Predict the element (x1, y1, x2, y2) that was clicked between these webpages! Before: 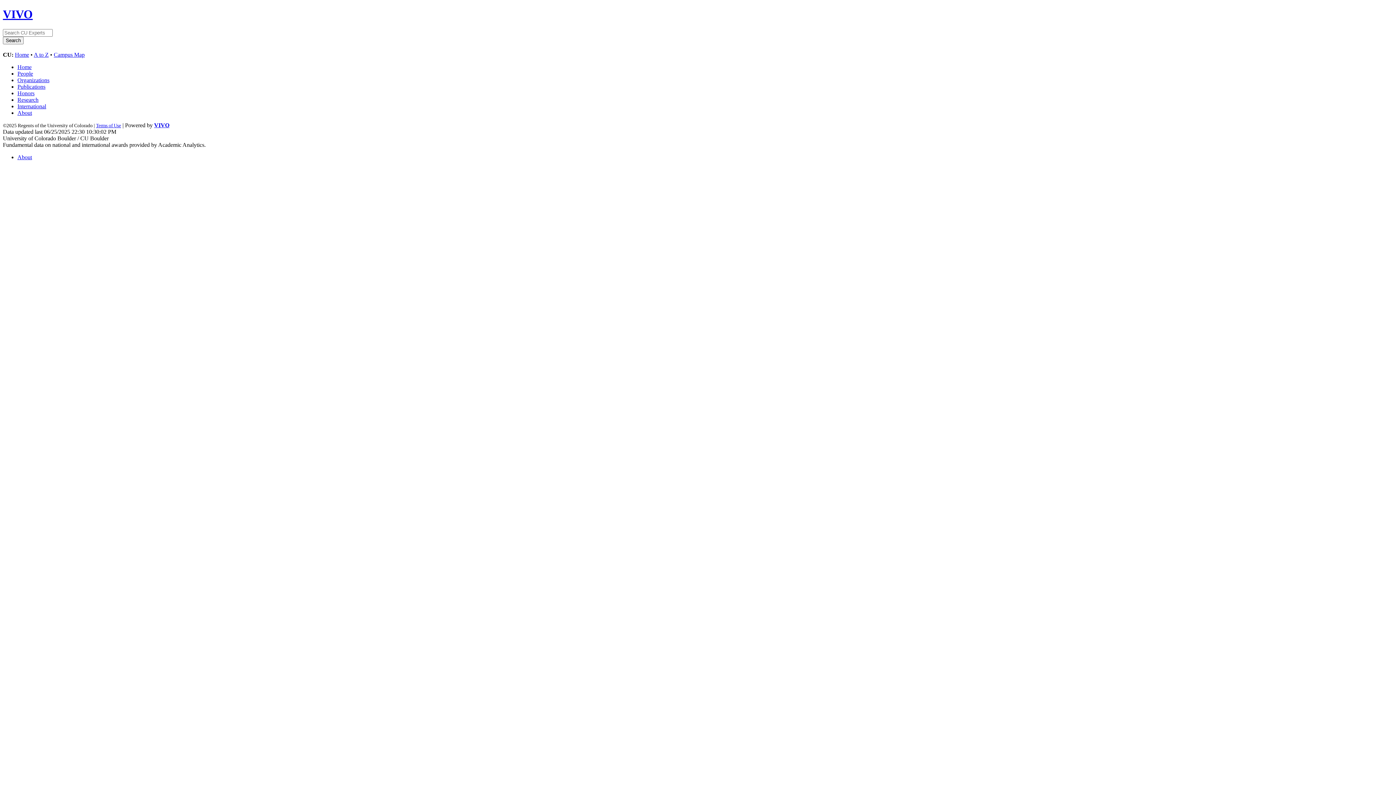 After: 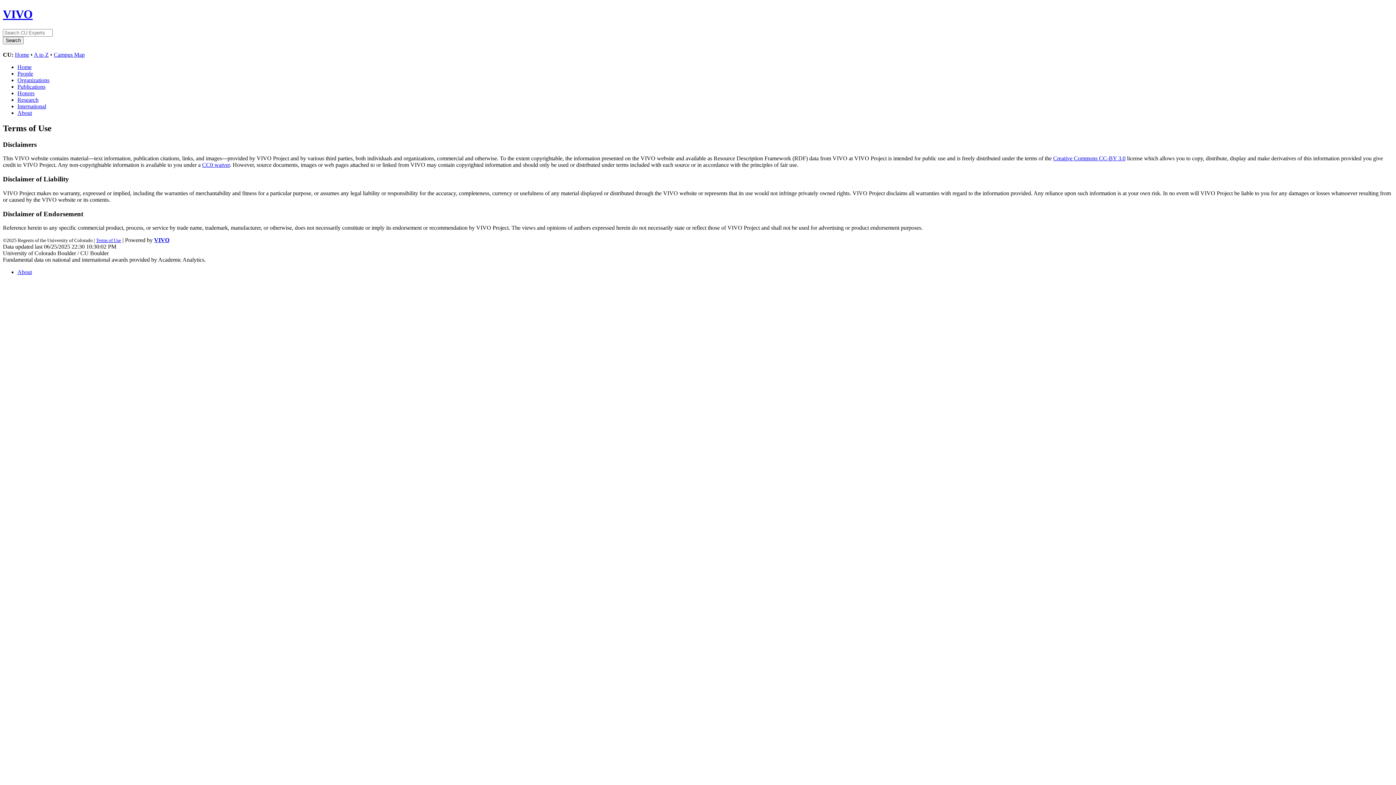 Action: bbox: (96, 122, 121, 128) label: Terms of Use